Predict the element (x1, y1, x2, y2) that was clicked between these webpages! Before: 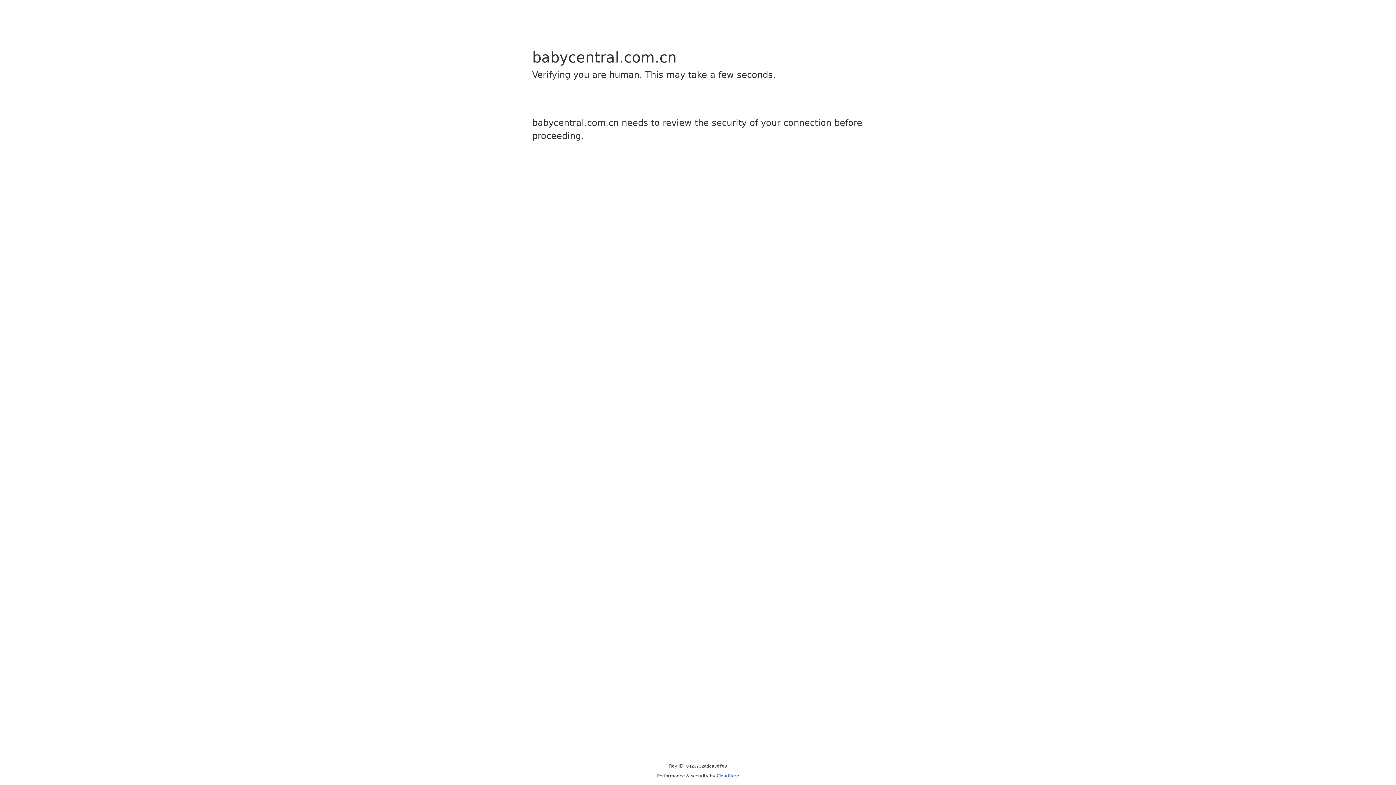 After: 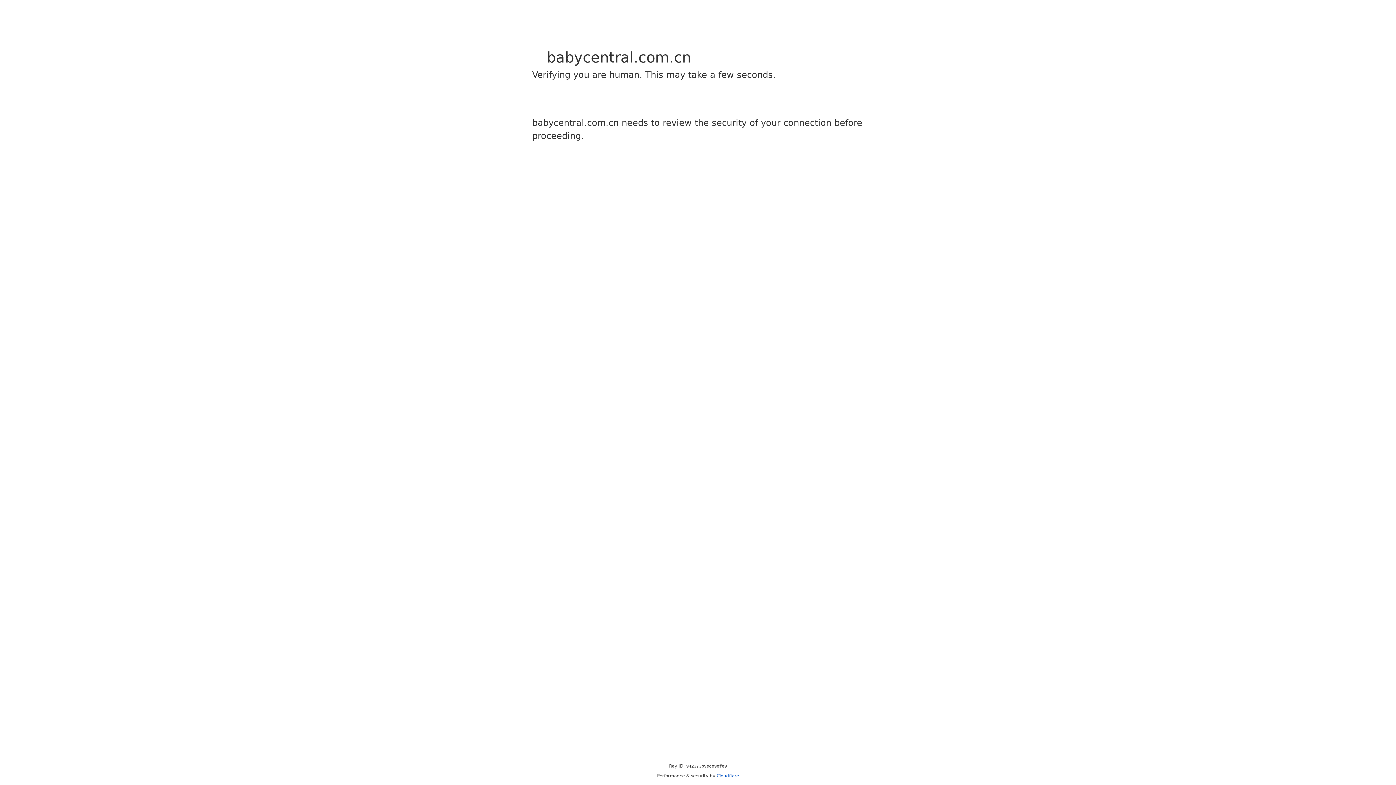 Action: label: Cloudflare bbox: (716, 773, 739, 778)